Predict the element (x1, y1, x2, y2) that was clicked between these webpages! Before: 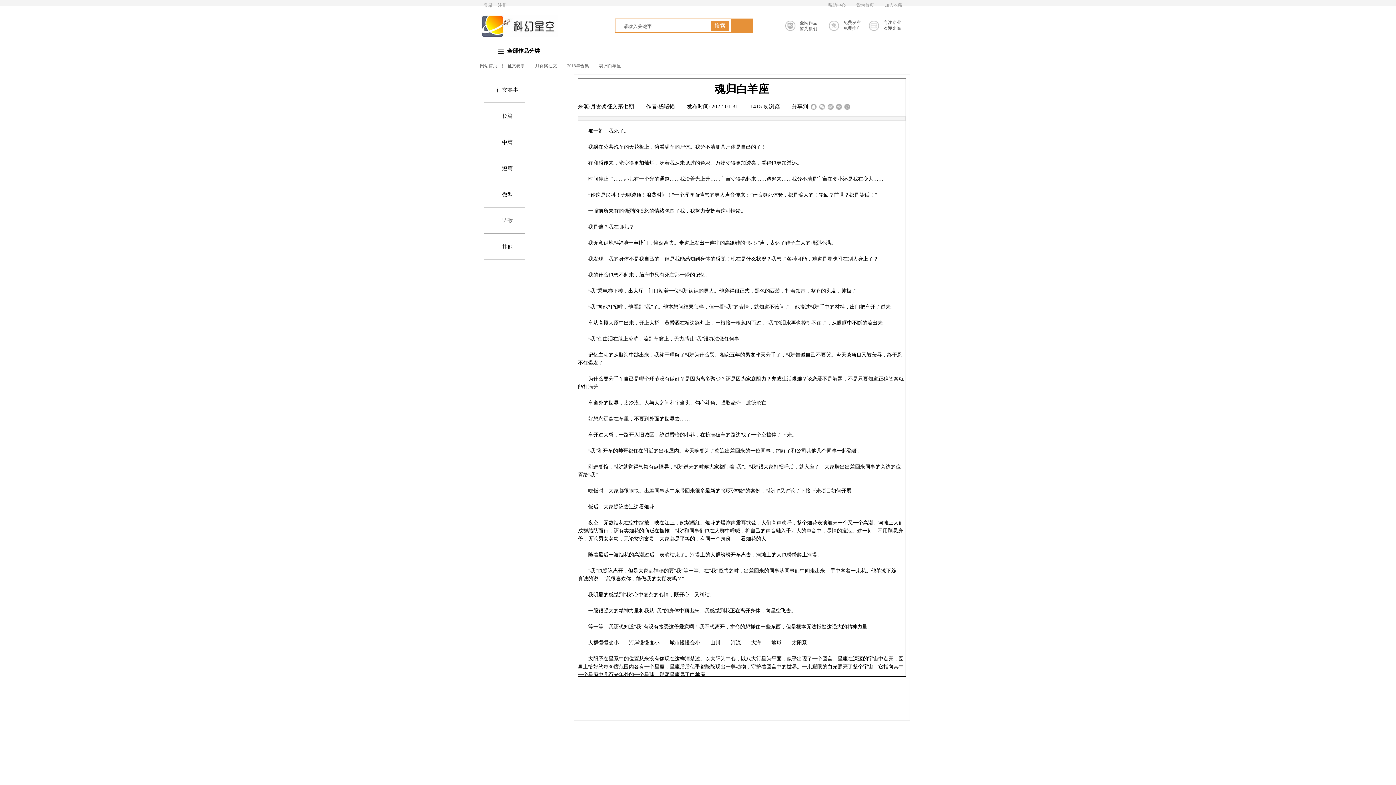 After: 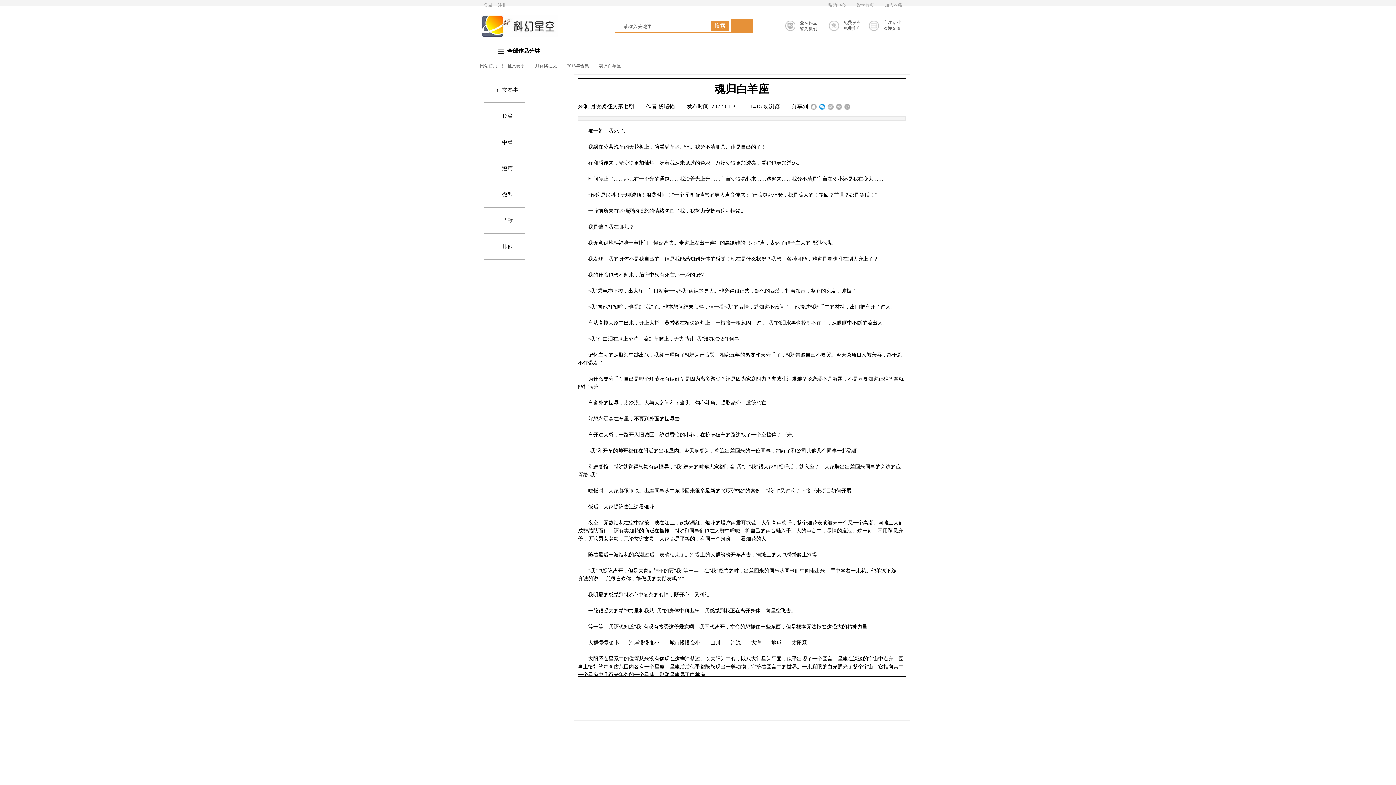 Action: bbox: (819, 104, 825, 109)